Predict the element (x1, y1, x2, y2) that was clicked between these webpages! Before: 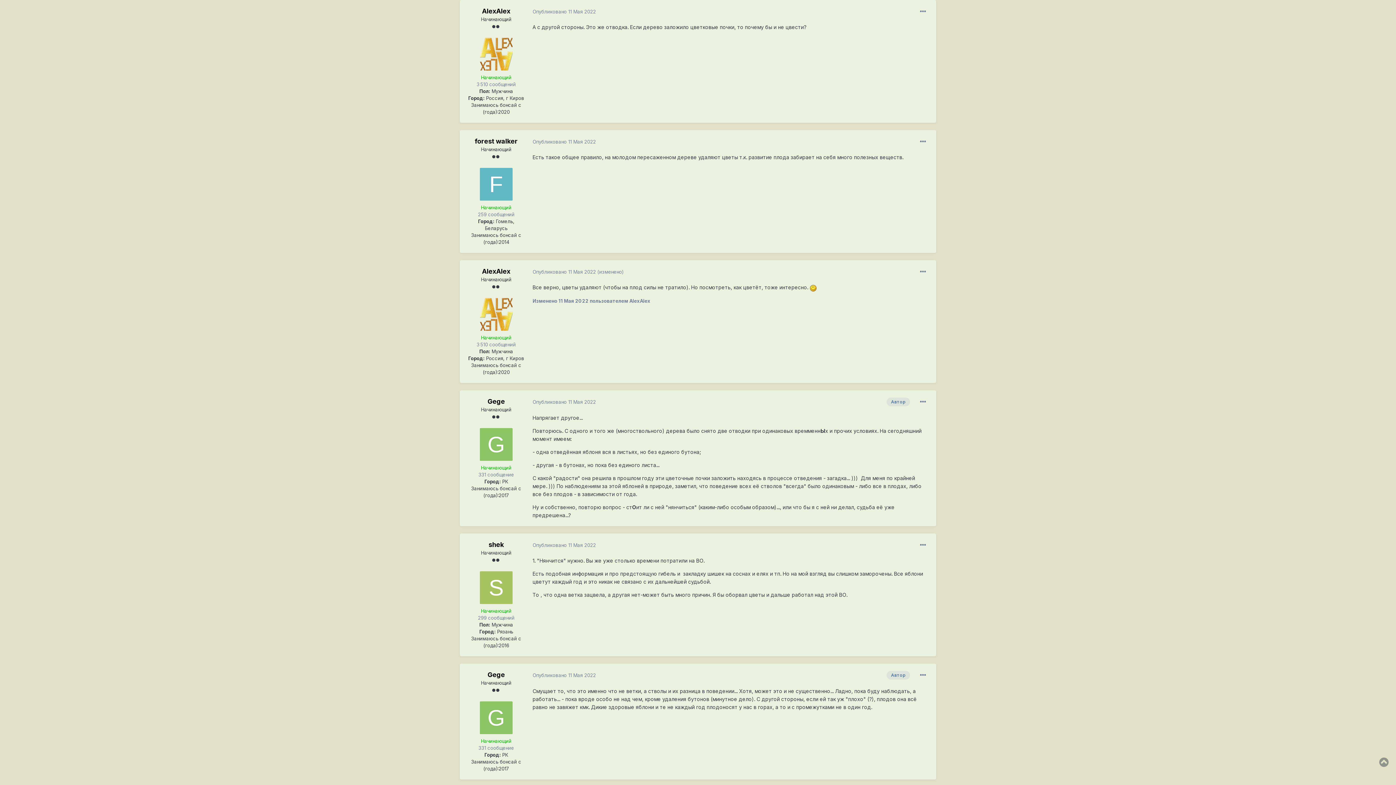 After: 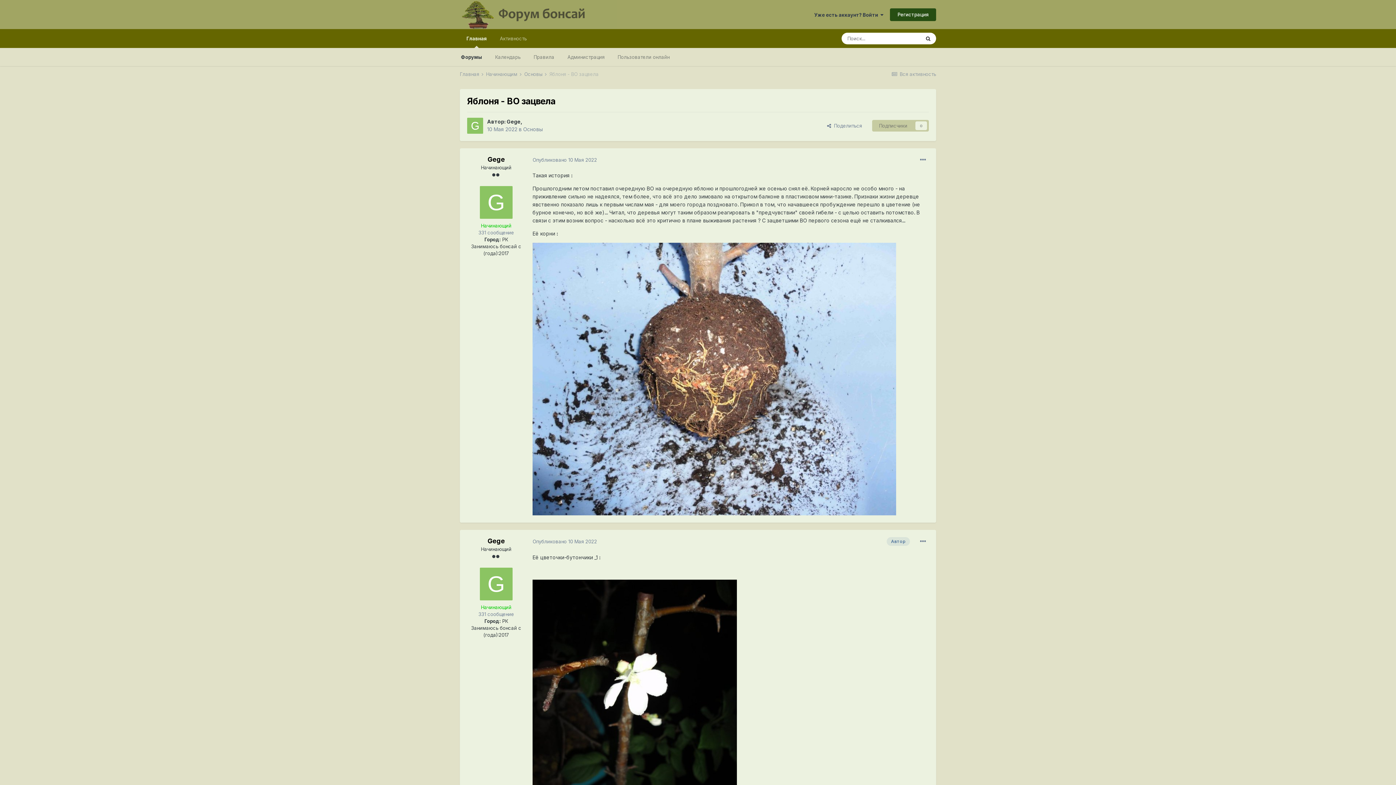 Action: bbox: (1379, 754, 1389, 770)